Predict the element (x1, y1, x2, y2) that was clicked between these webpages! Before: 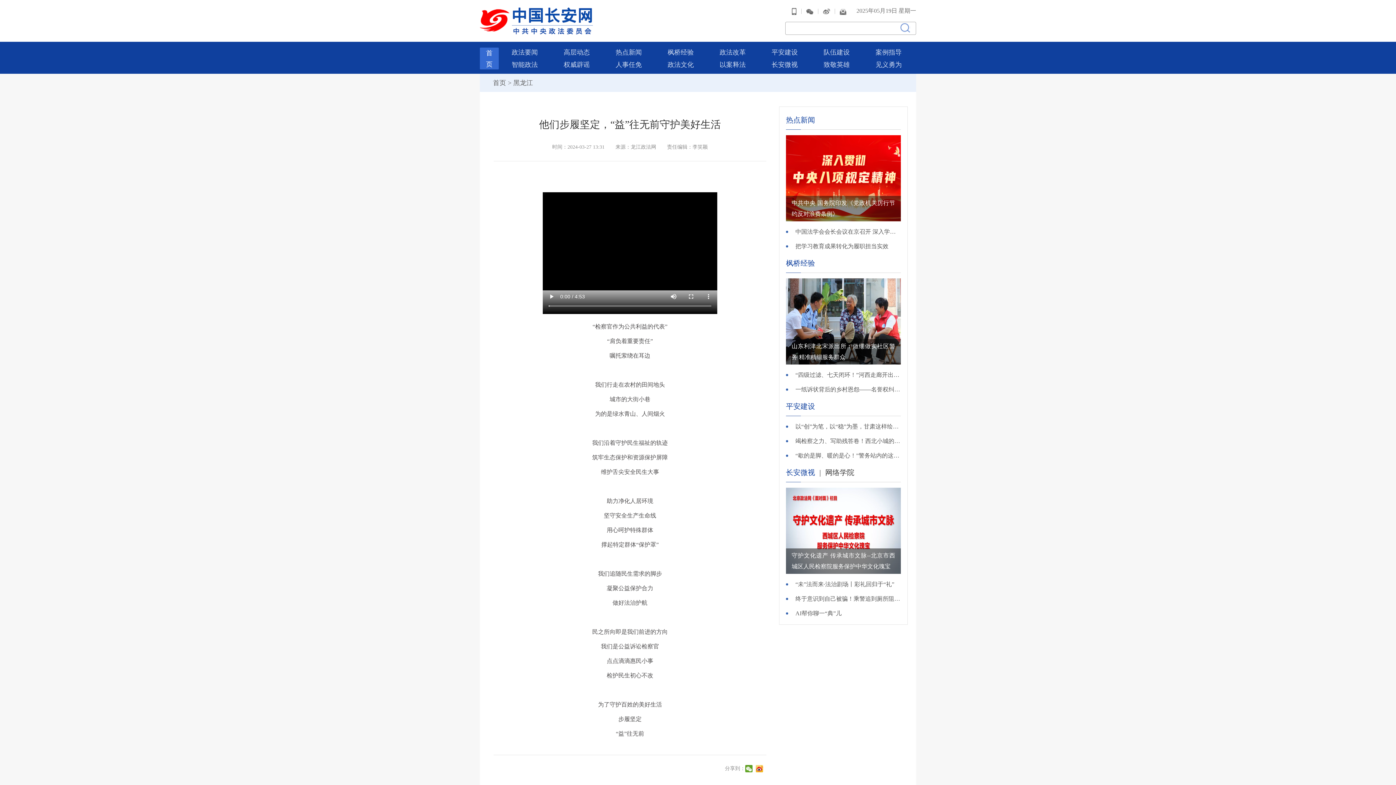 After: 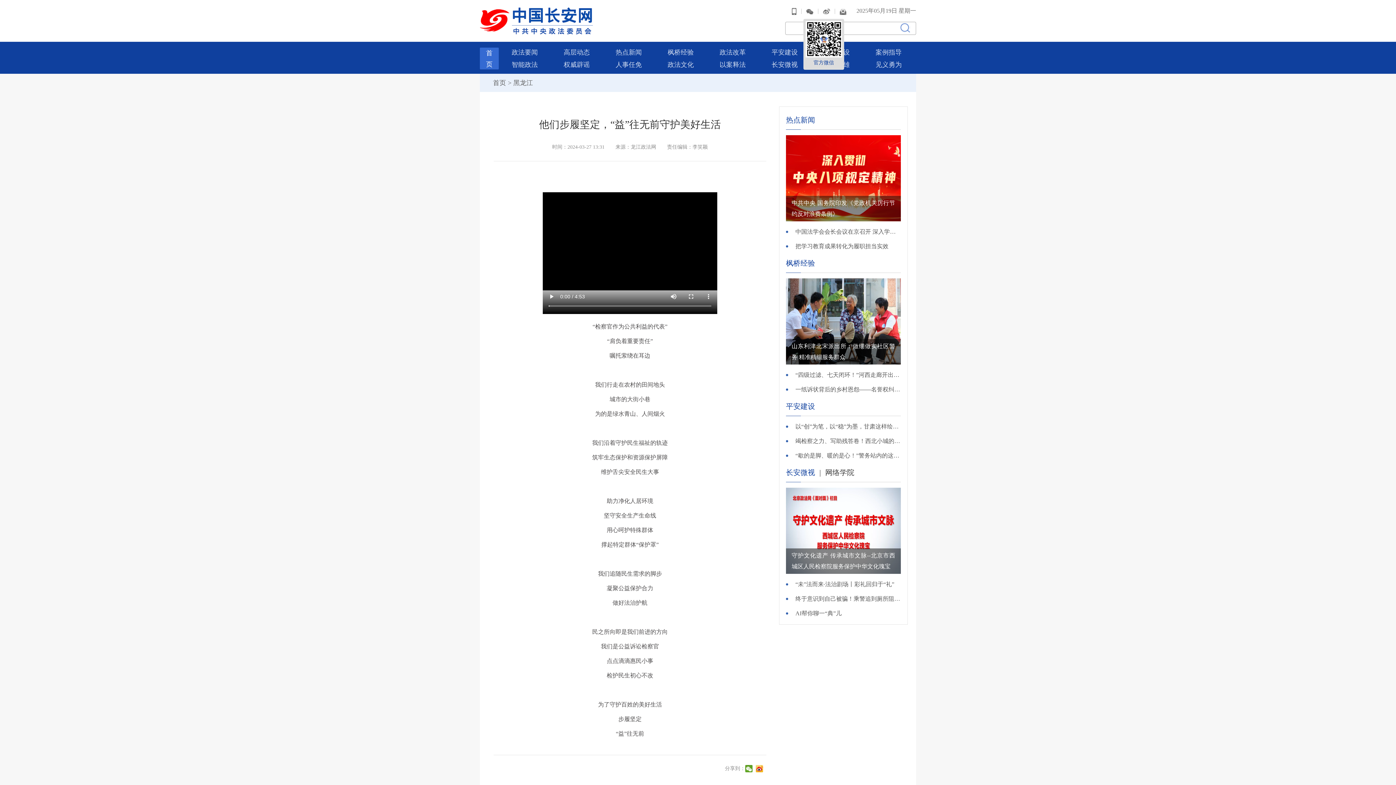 Action: bbox: (803, 8, 816, 14)